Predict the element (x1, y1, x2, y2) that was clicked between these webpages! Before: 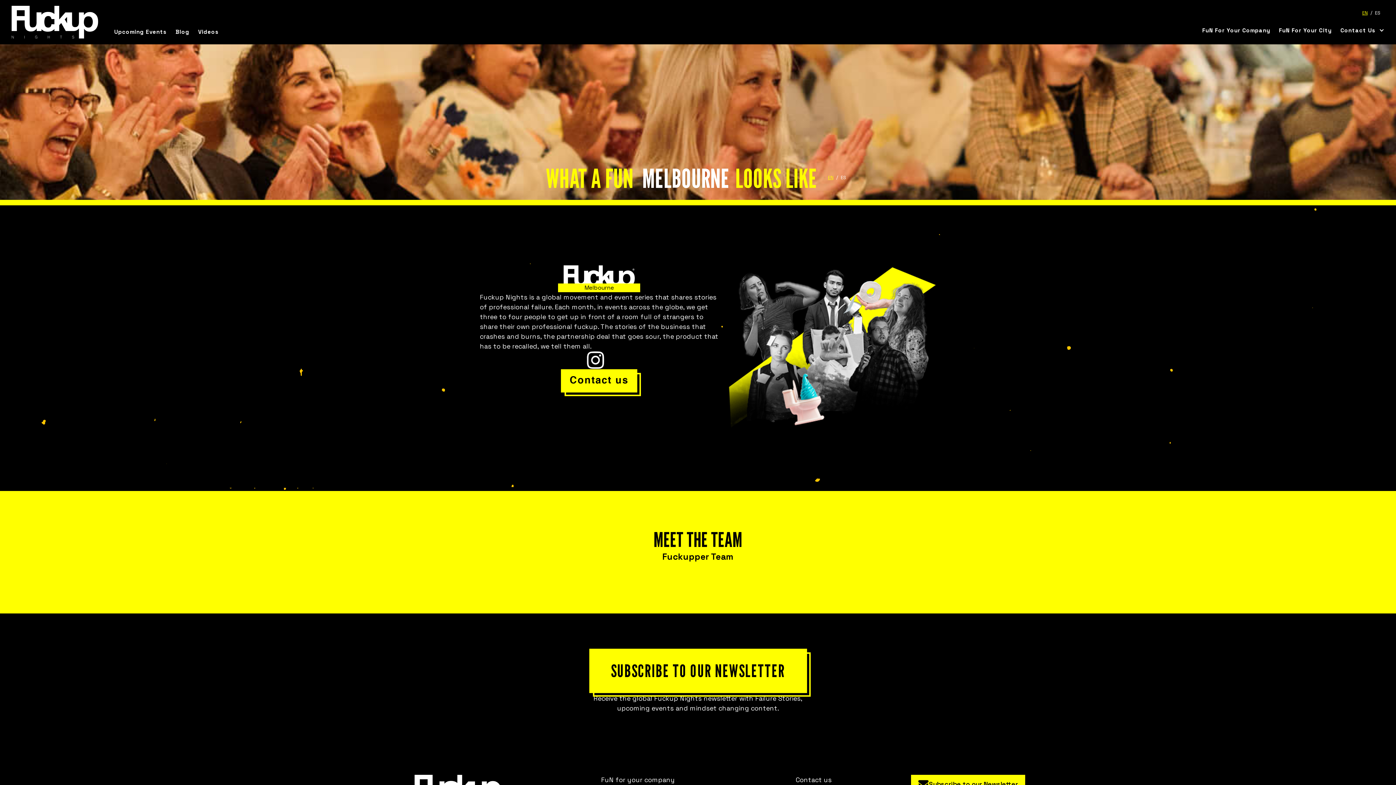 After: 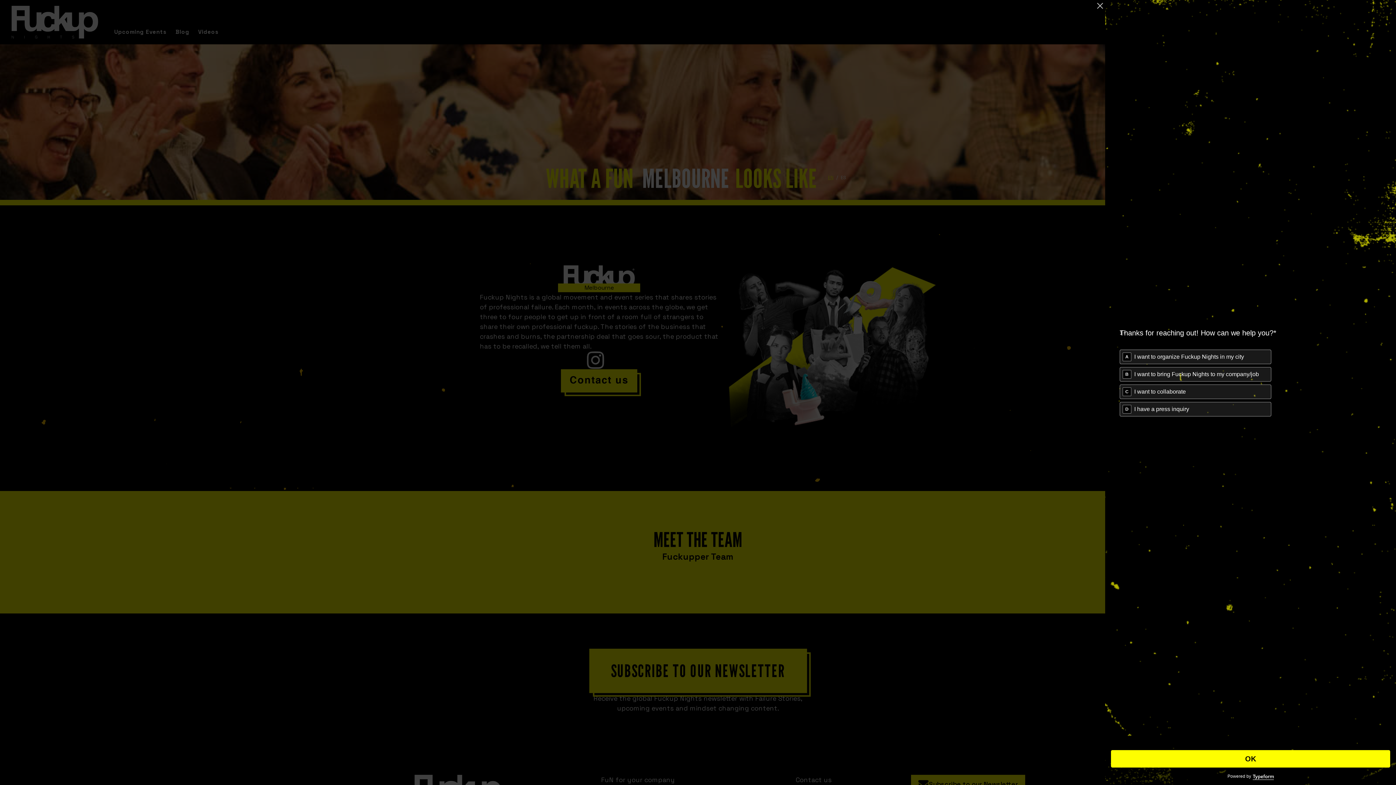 Action: label: Contact us bbox: (795, 775, 831, 785)